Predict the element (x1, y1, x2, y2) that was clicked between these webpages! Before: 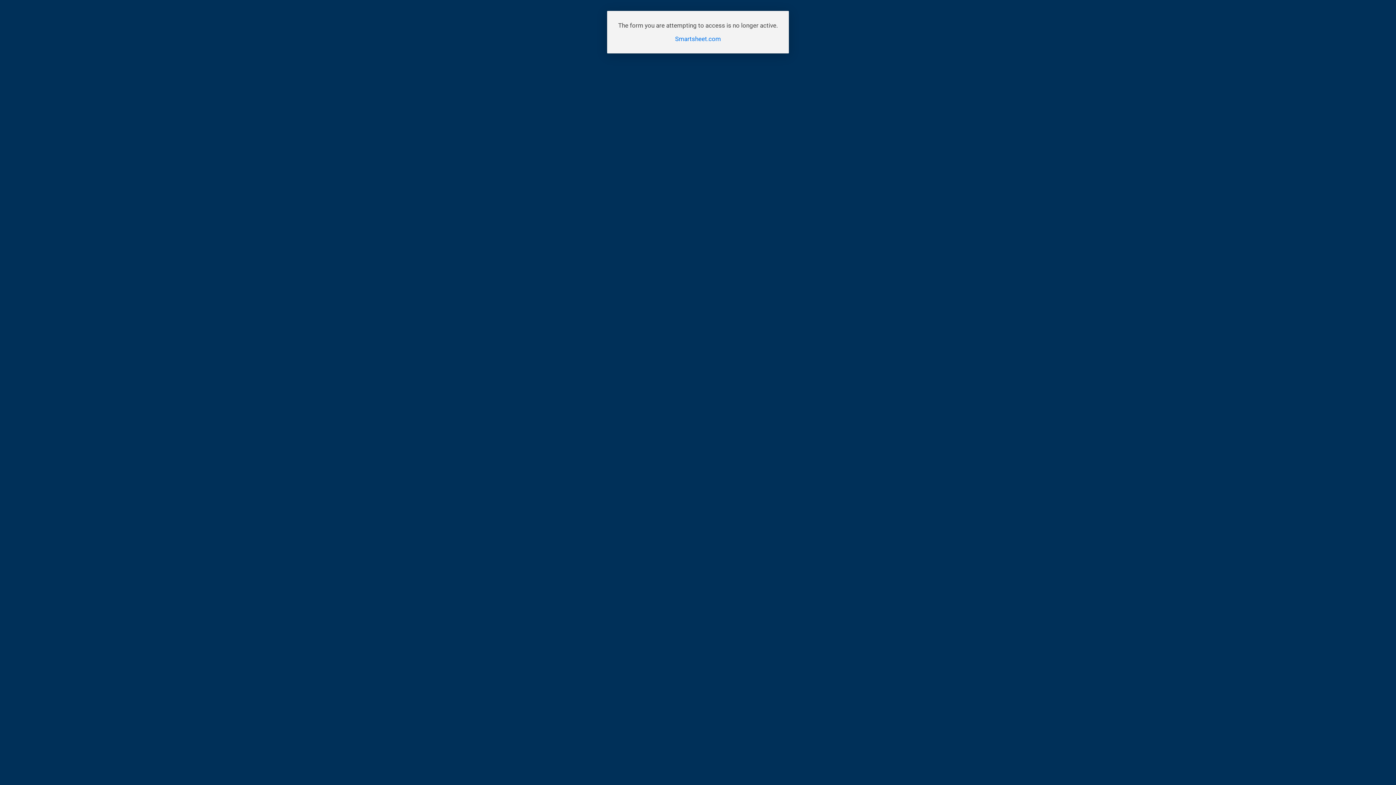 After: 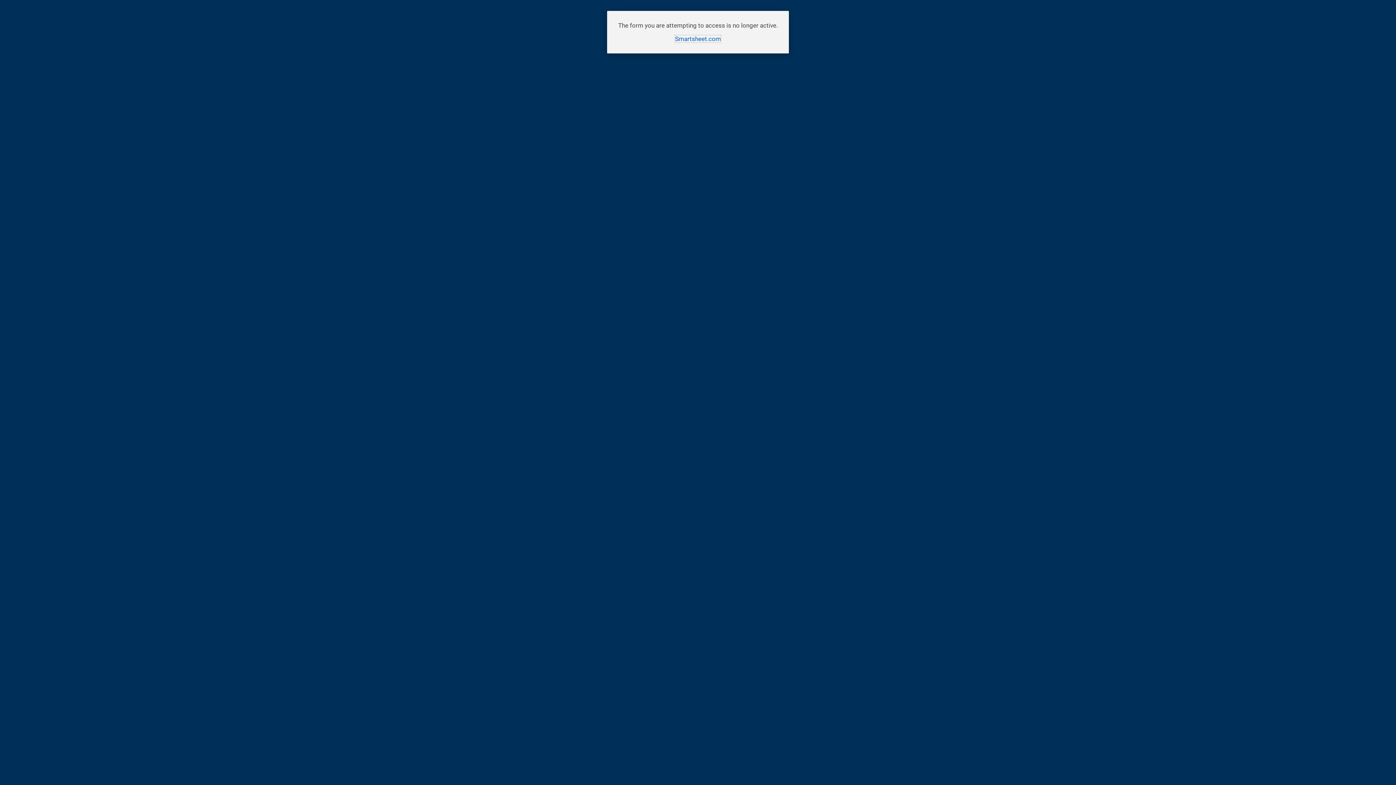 Action: bbox: (675, 35, 721, 42) label: Smartsheet.com